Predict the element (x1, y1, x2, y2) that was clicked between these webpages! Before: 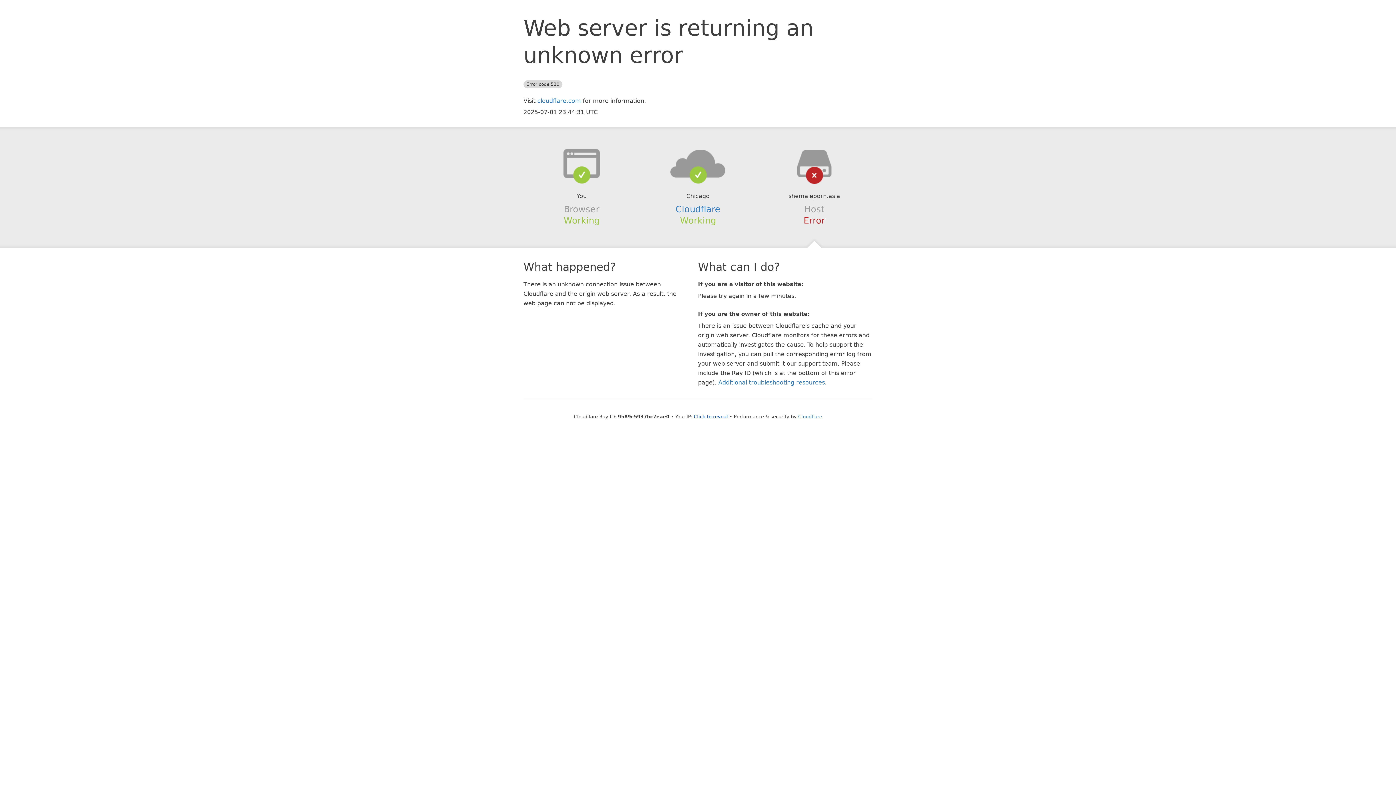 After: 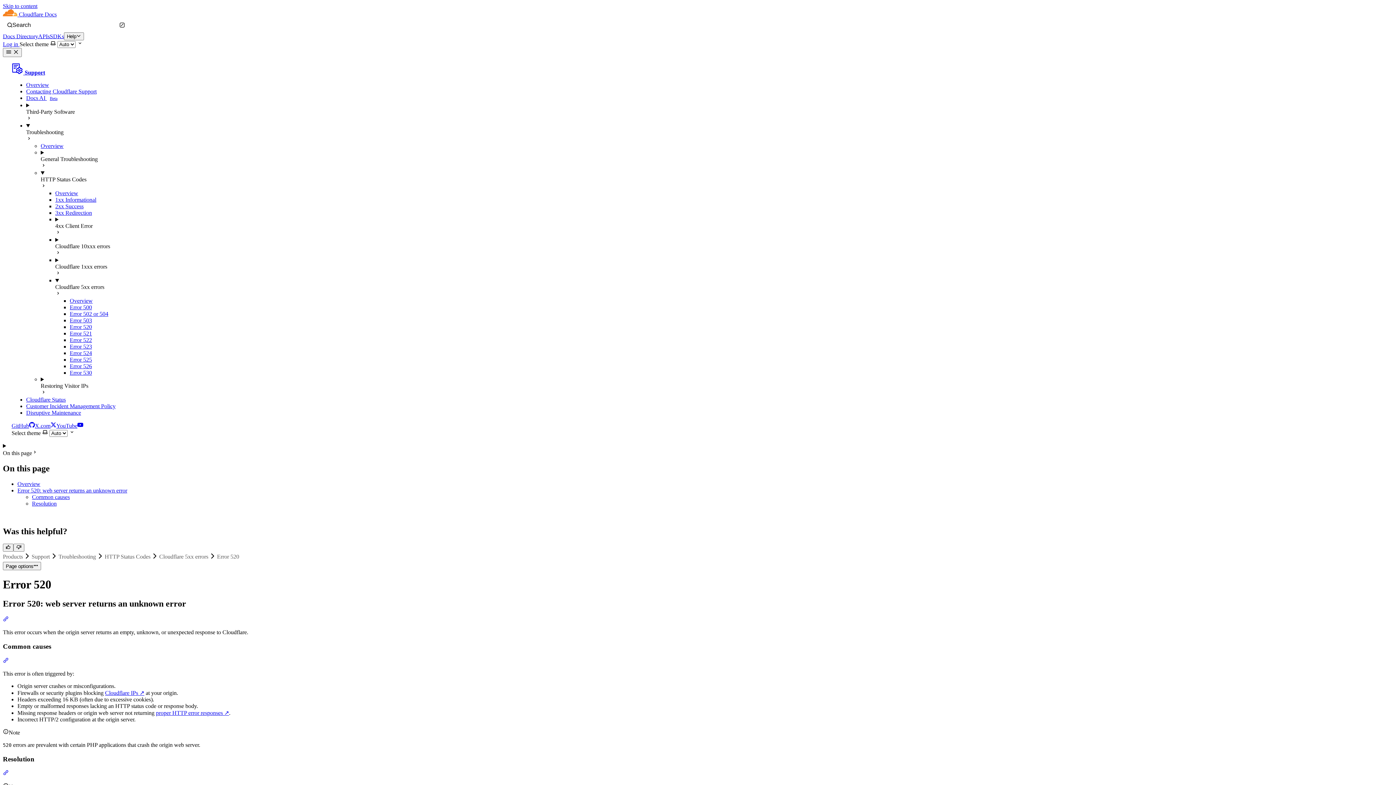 Action: label: Additional troubleshooting resources bbox: (718, 379, 825, 386)